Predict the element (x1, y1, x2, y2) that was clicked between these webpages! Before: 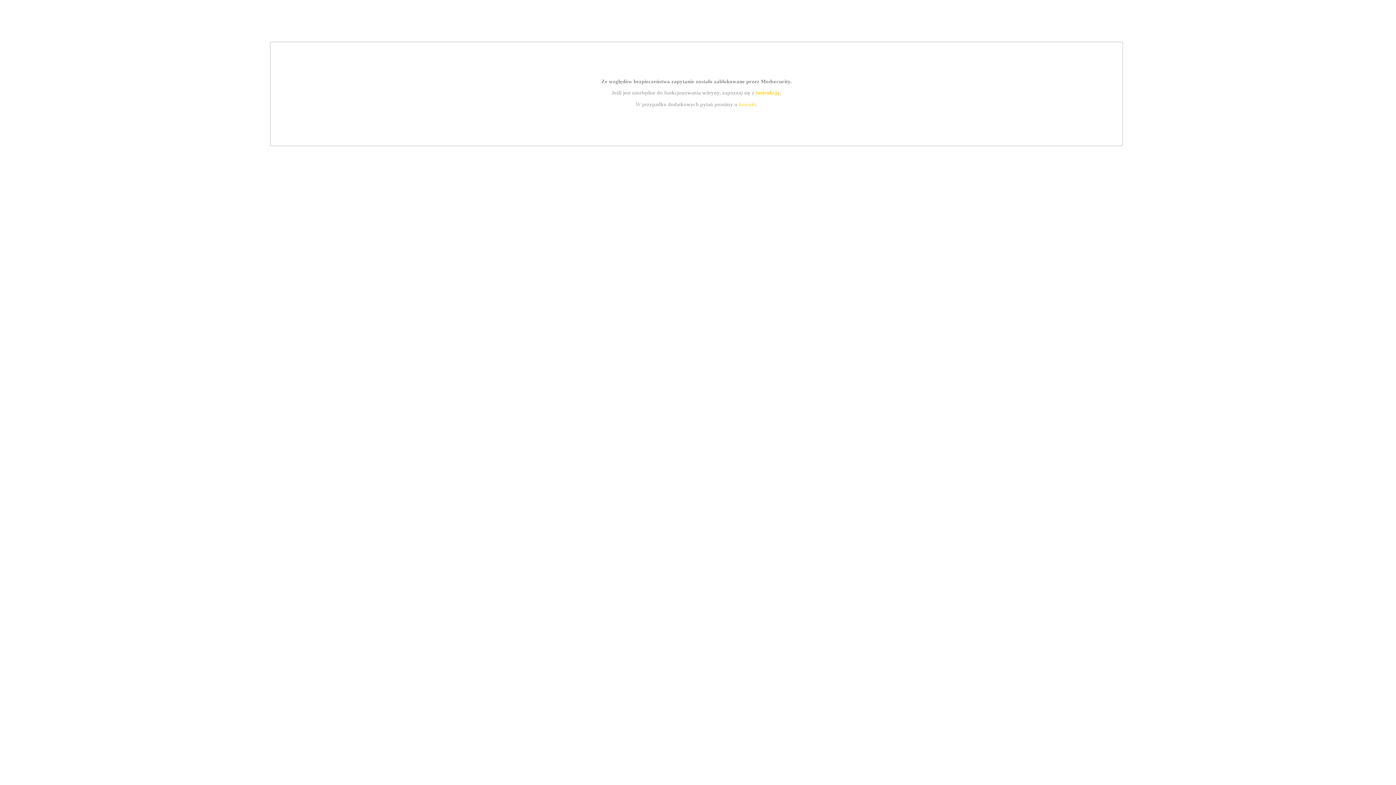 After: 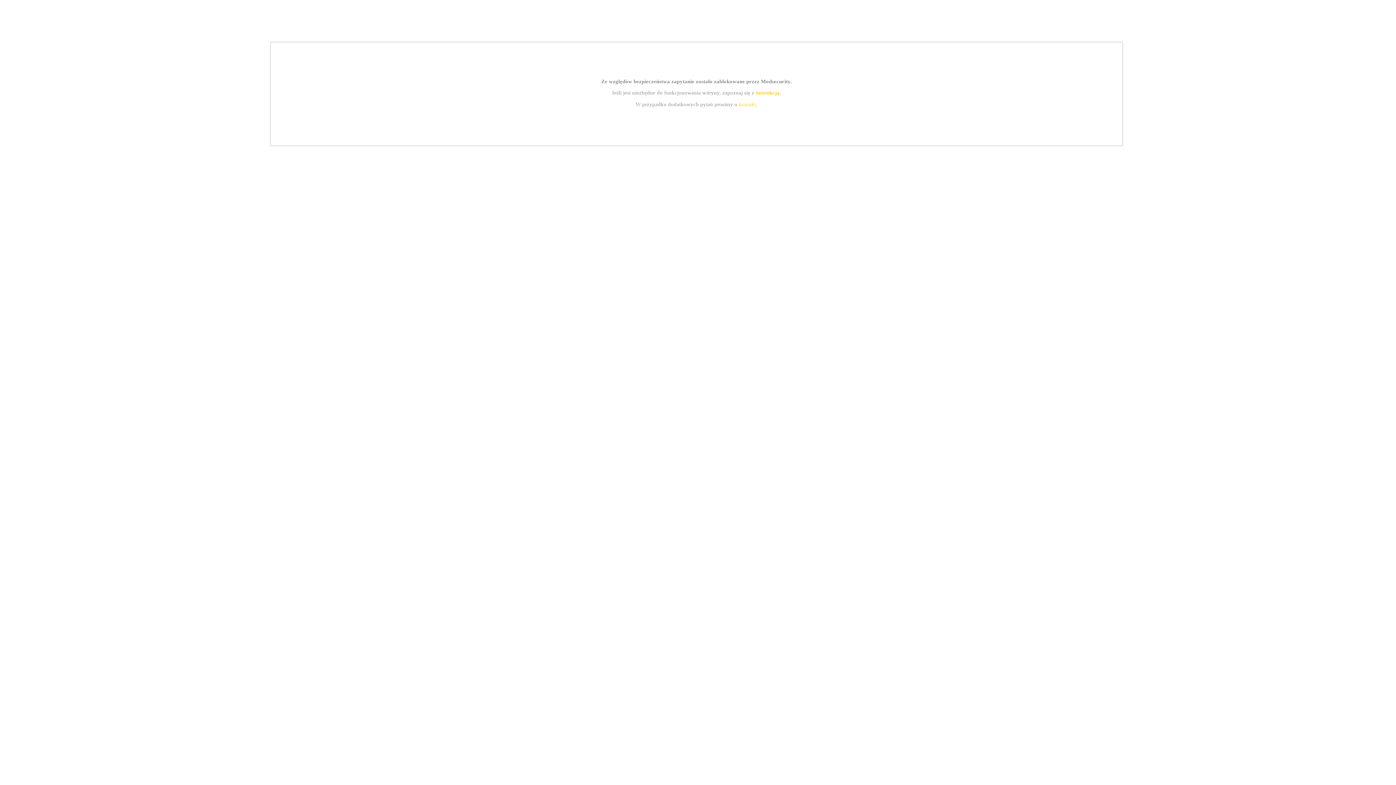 Action: bbox: (739, 101, 756, 107) label: kontakt